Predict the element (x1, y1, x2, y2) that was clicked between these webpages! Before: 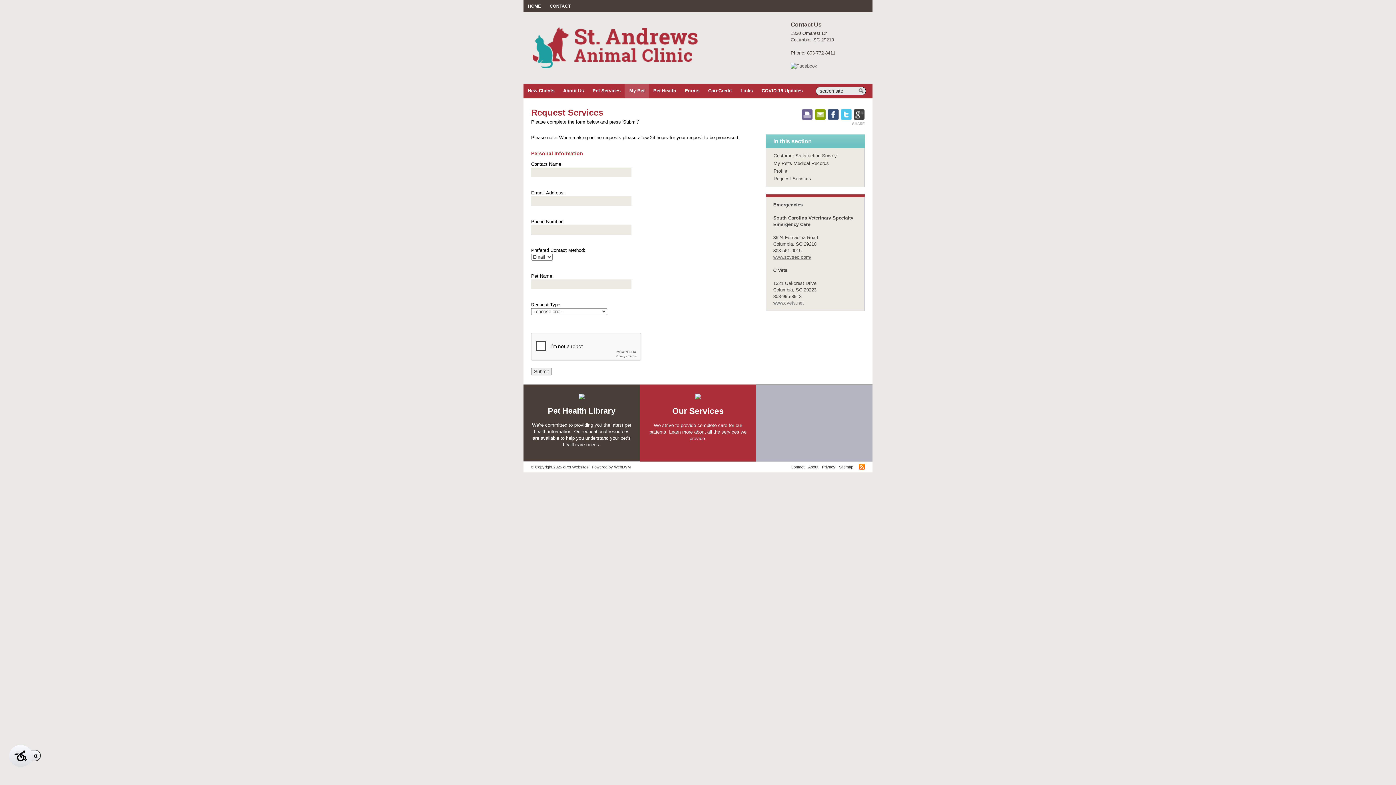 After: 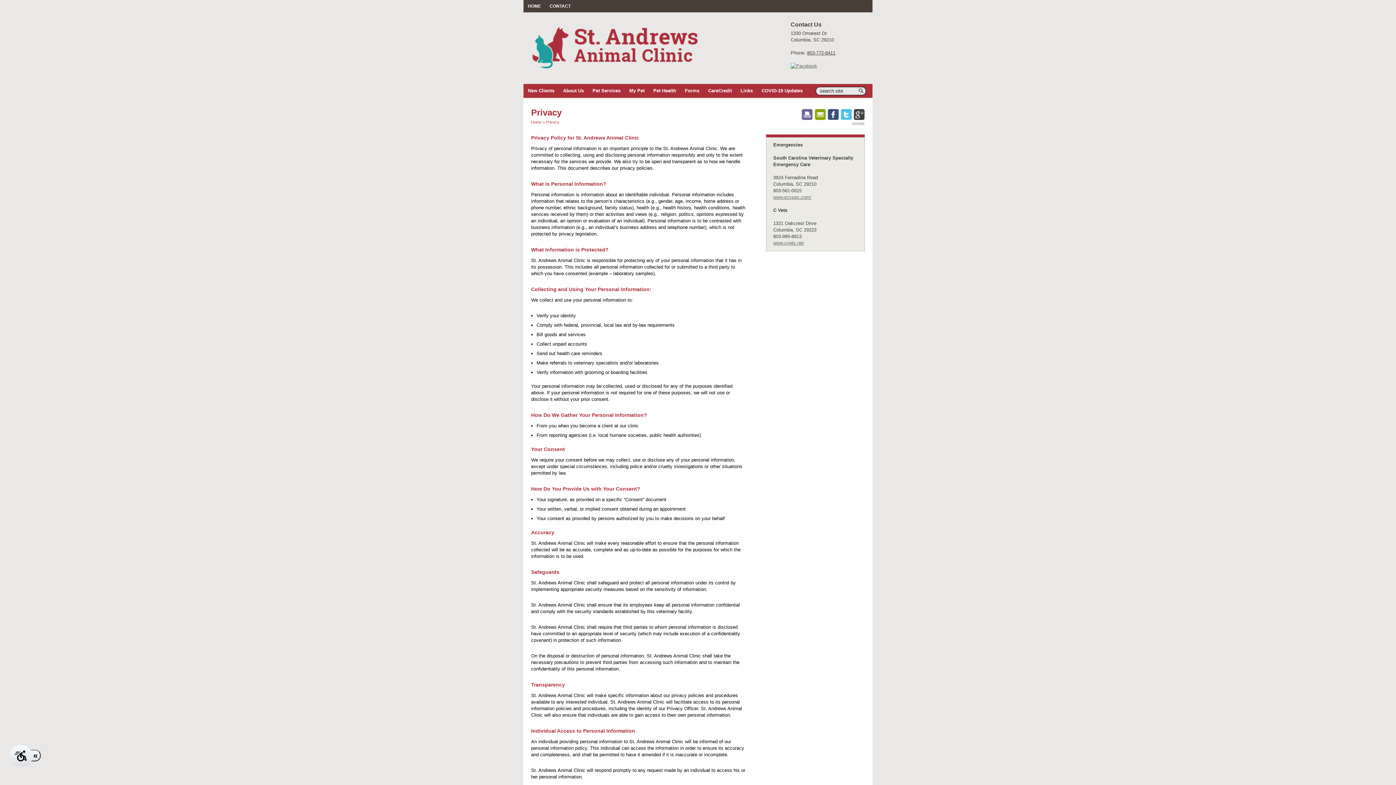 Action: bbox: (822, 465, 835, 469) label: Privacy